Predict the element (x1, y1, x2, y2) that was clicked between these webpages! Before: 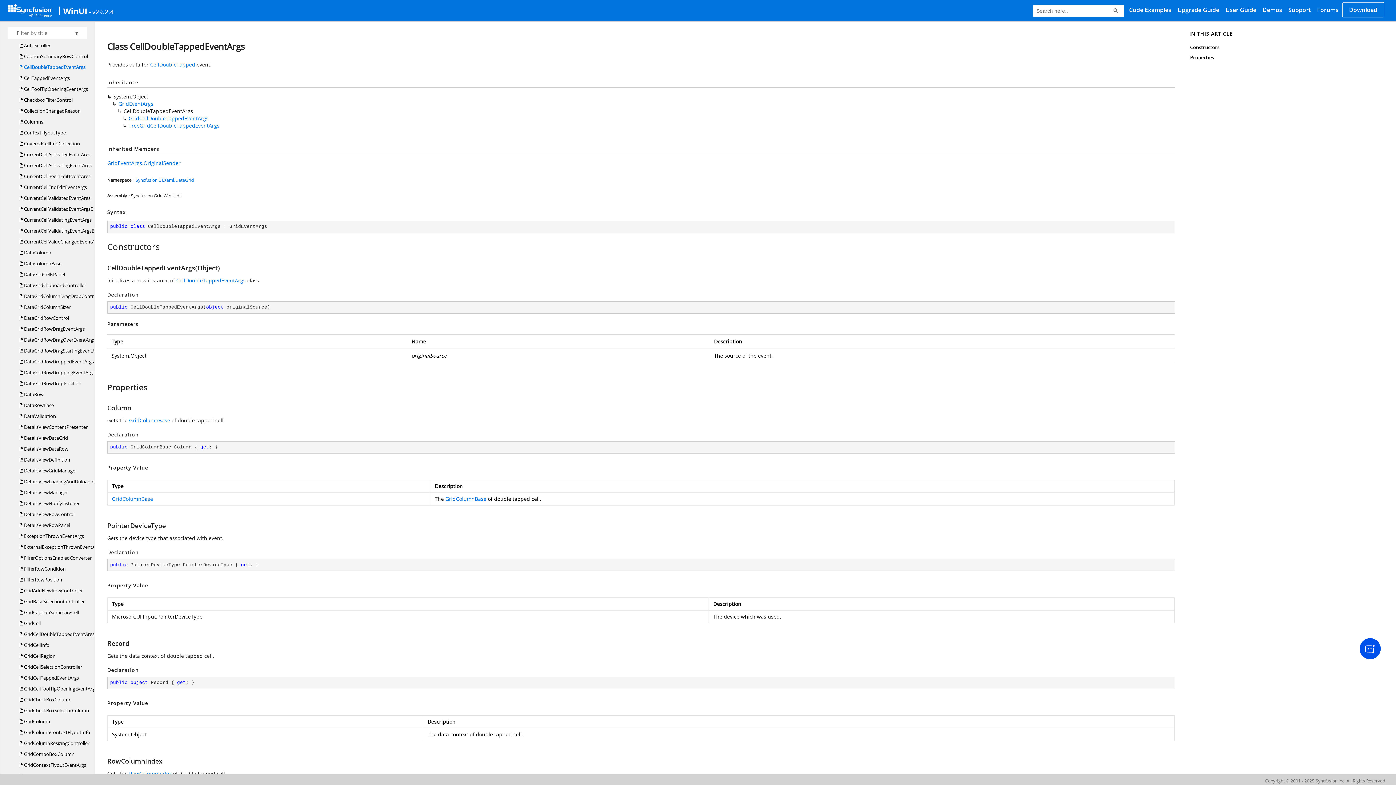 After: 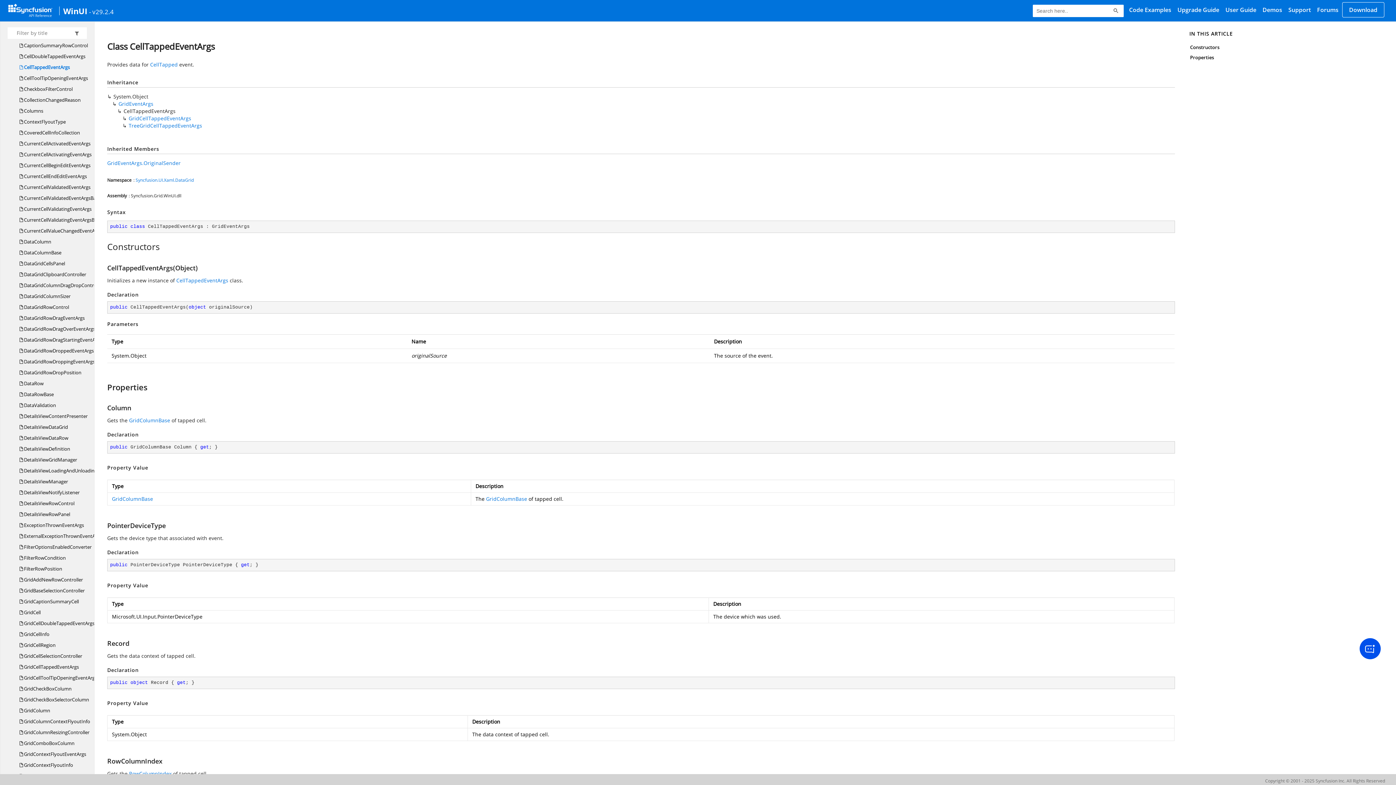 Action: bbox: (19, 72, 69, 83) label:  CellTappedEventArgs